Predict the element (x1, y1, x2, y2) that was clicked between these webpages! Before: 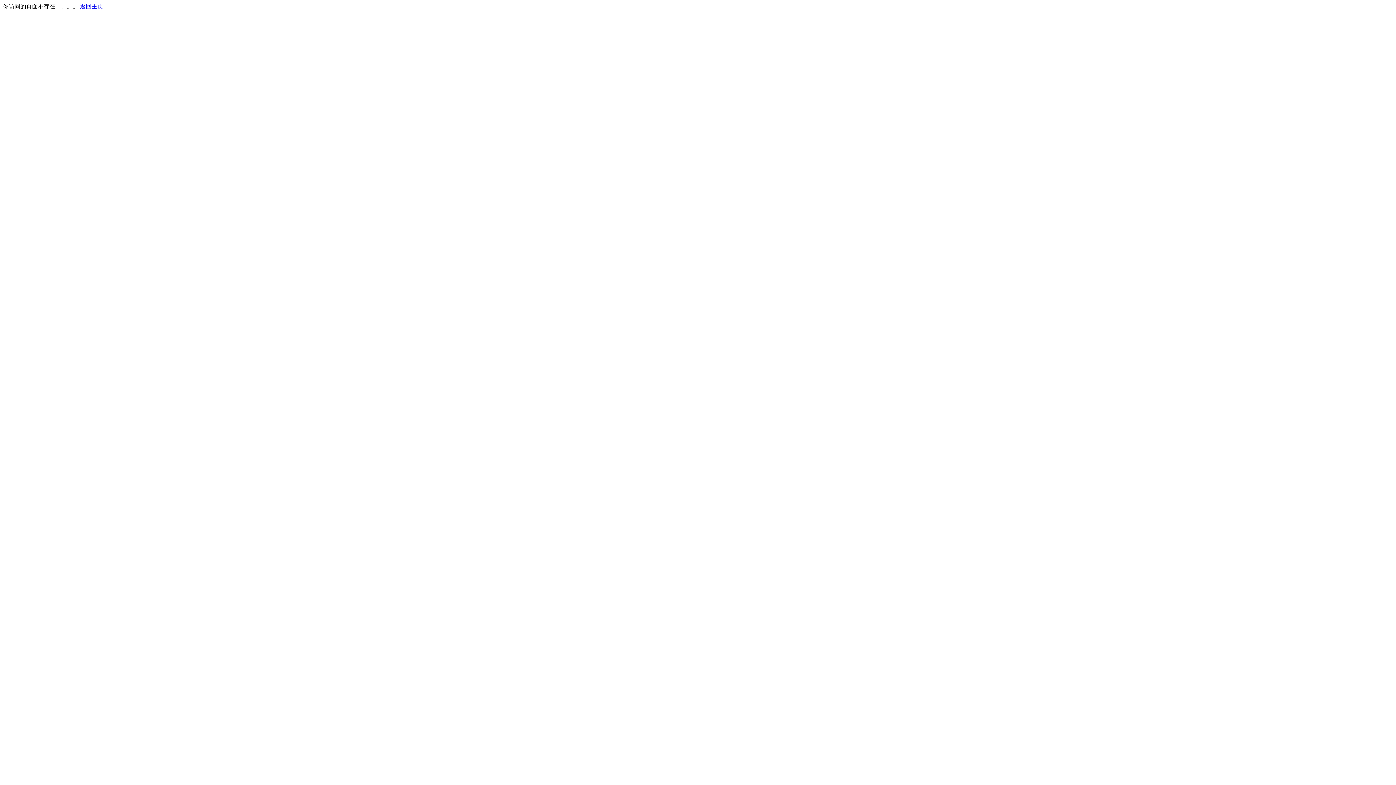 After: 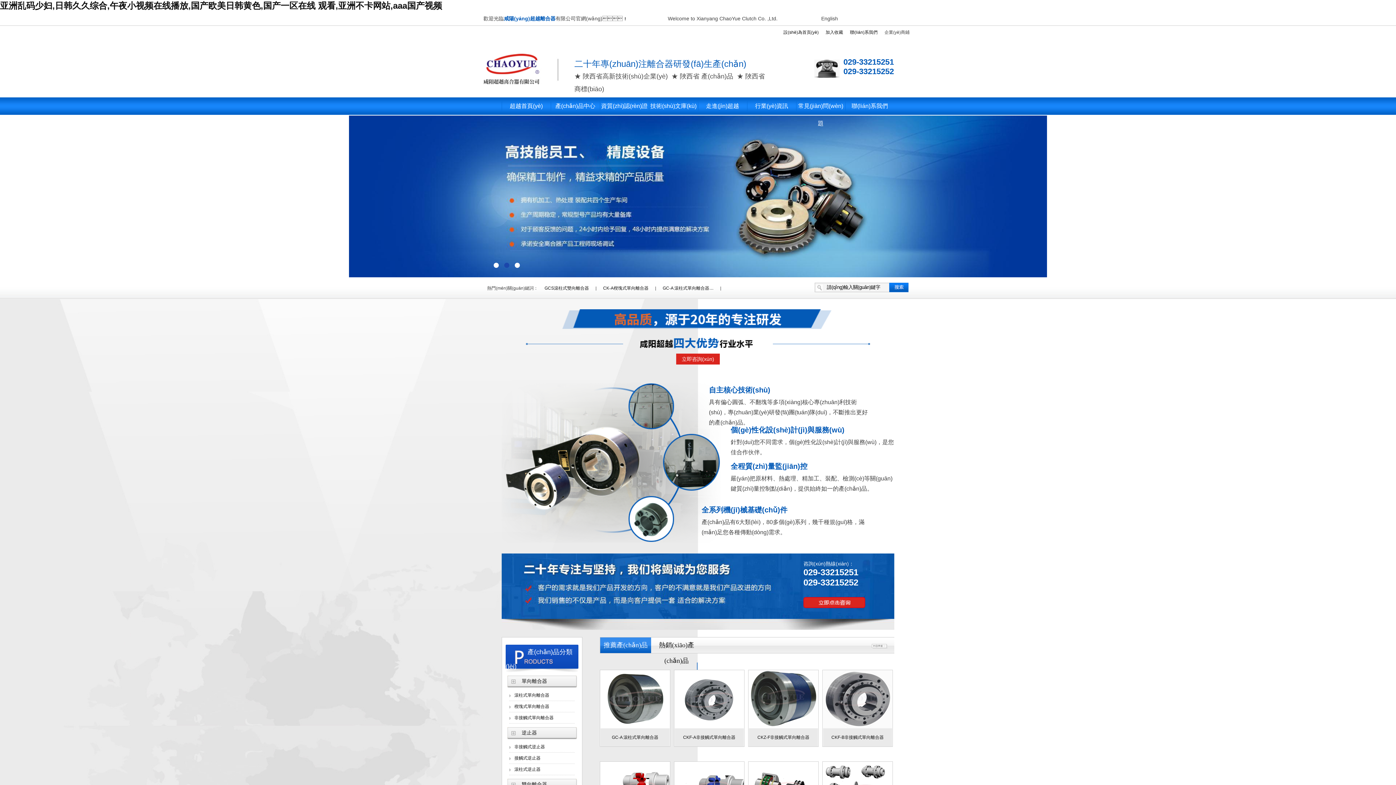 Action: bbox: (80, 3, 103, 9) label: 返回主页